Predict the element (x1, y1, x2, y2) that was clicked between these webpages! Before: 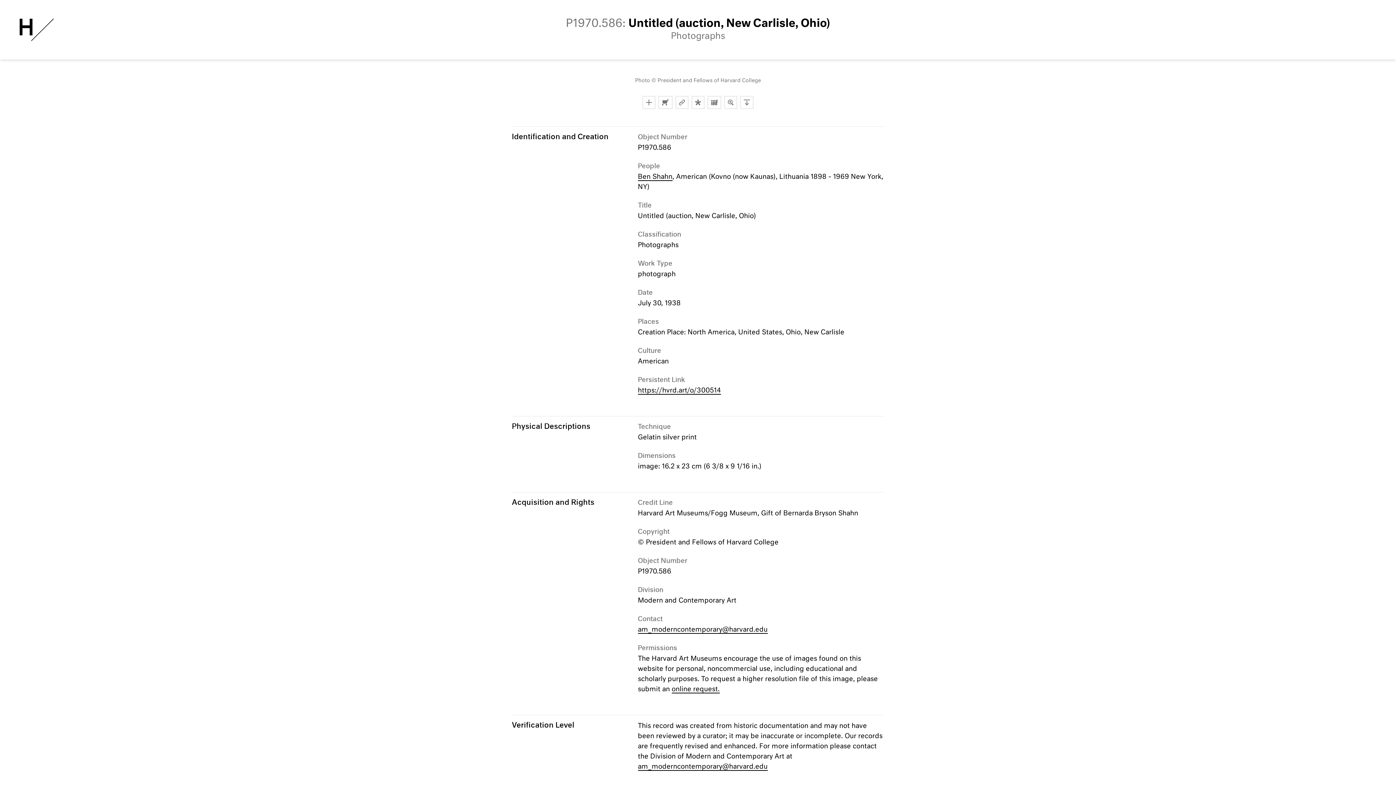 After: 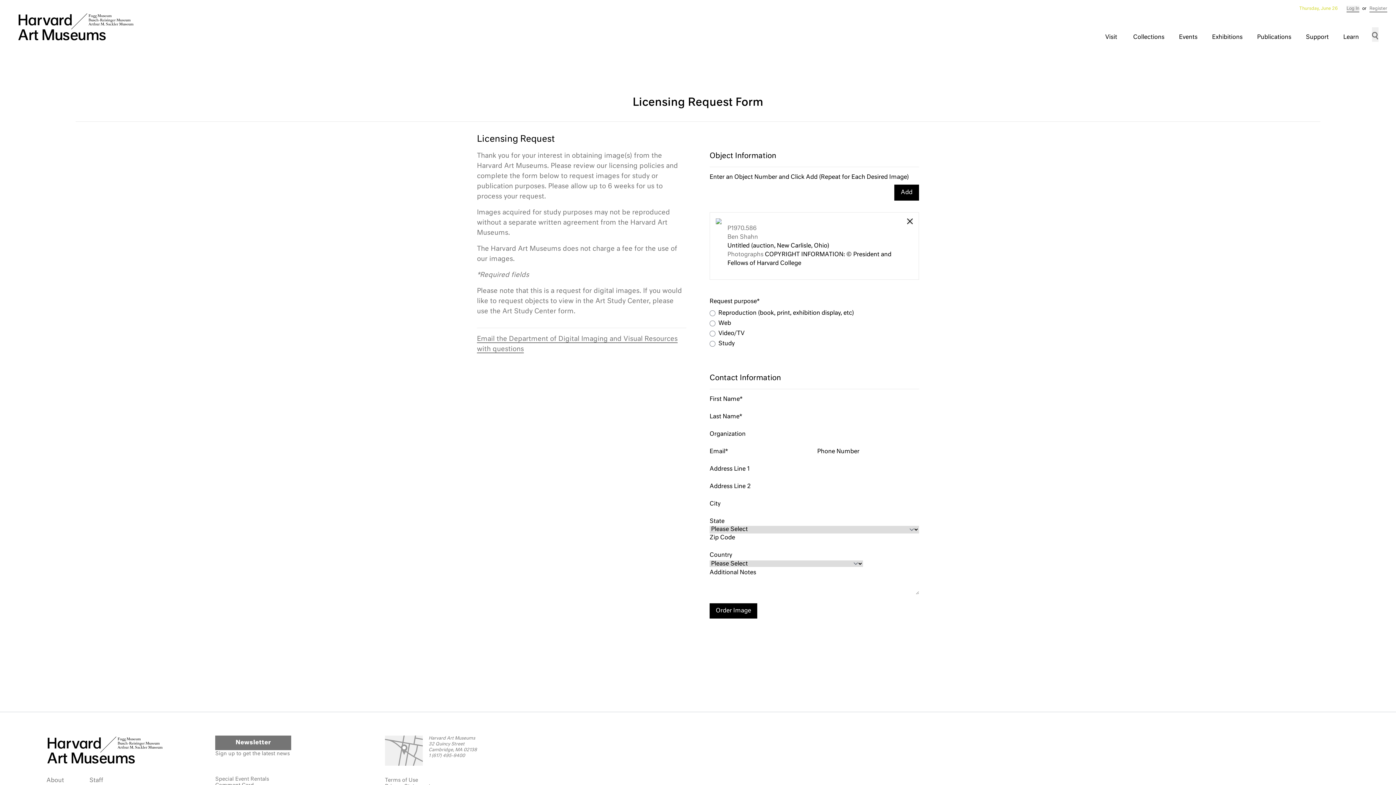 Action: bbox: (658, 96, 672, 109) label: Order Image